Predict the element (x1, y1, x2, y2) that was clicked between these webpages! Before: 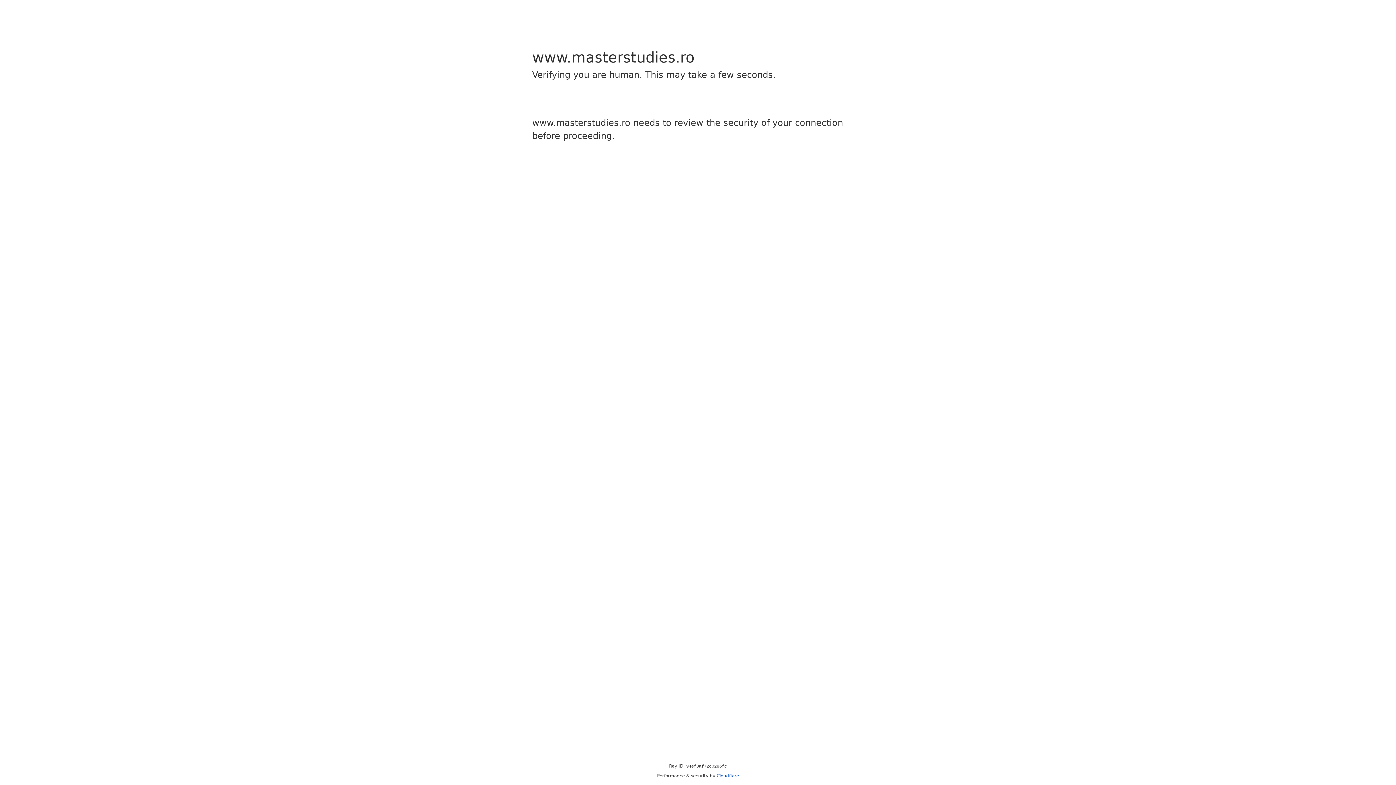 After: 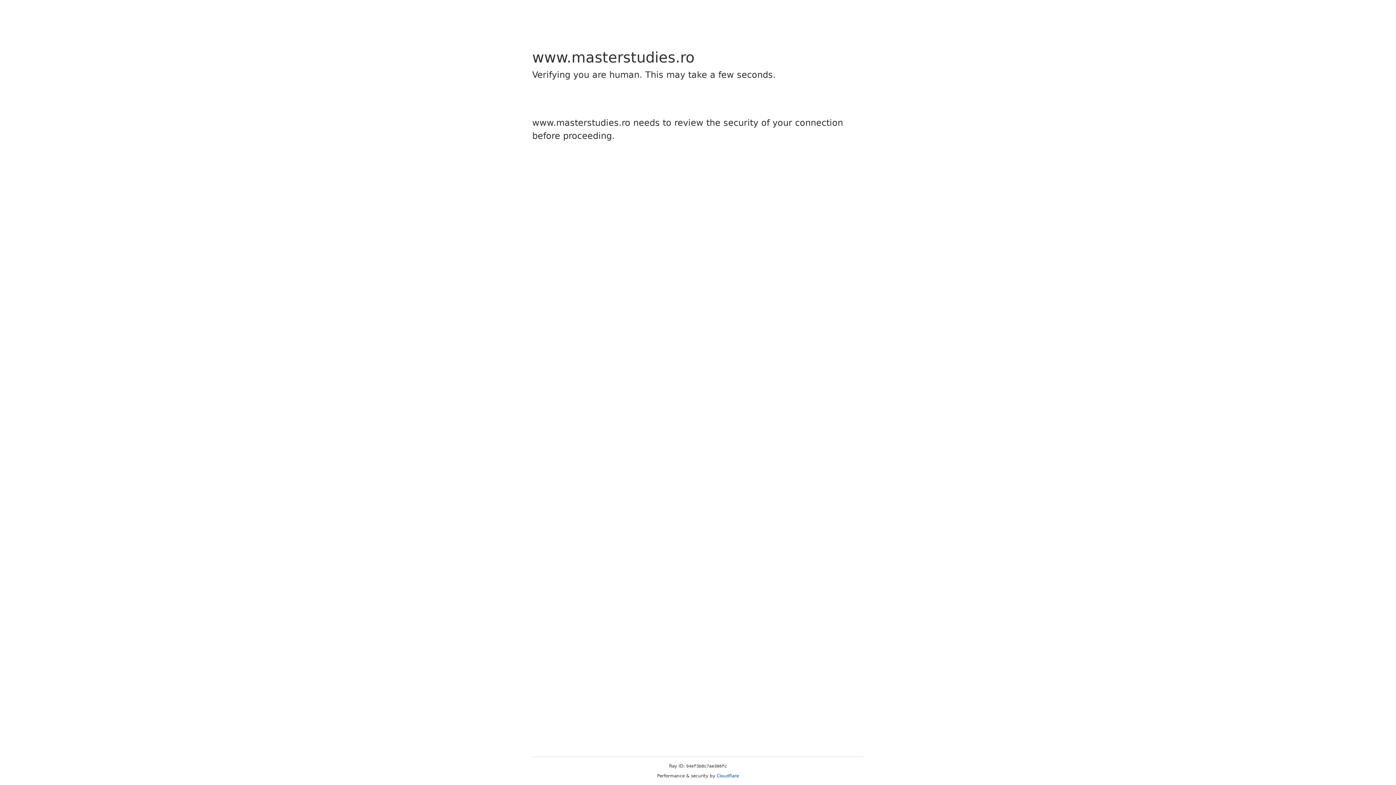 Action: bbox: (716, 773, 739, 778) label: Cloudflare